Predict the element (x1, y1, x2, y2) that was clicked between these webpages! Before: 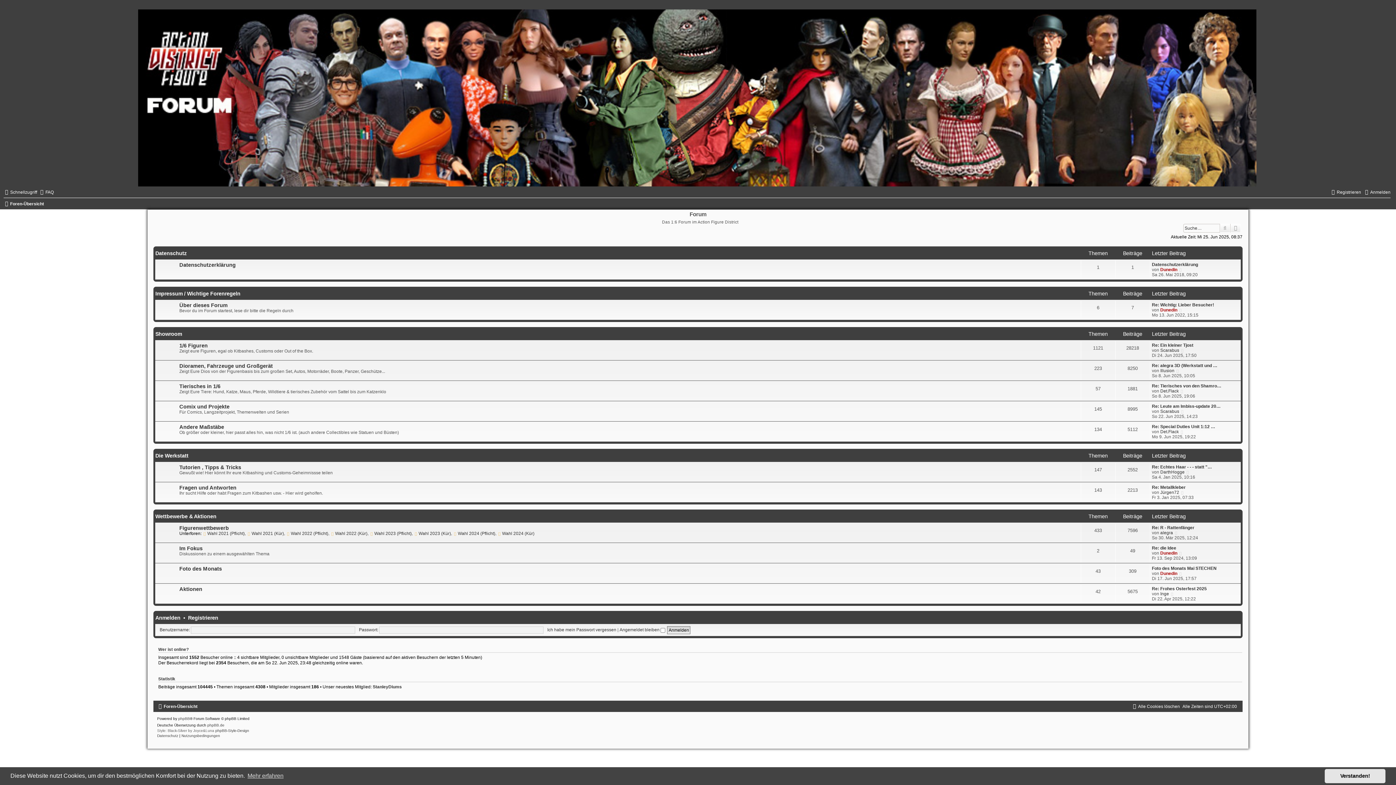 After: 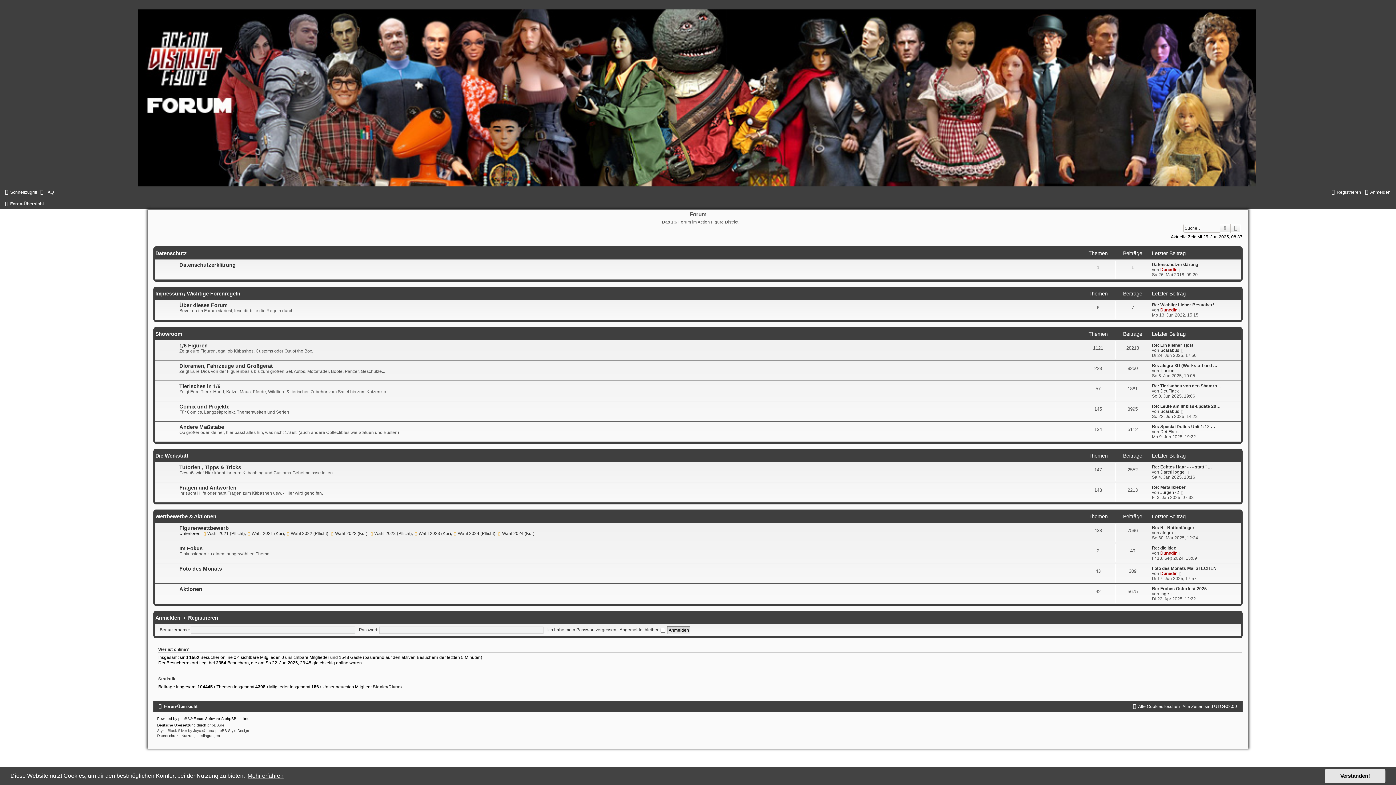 Action: label: learn more about cookies bbox: (246, 771, 284, 782)